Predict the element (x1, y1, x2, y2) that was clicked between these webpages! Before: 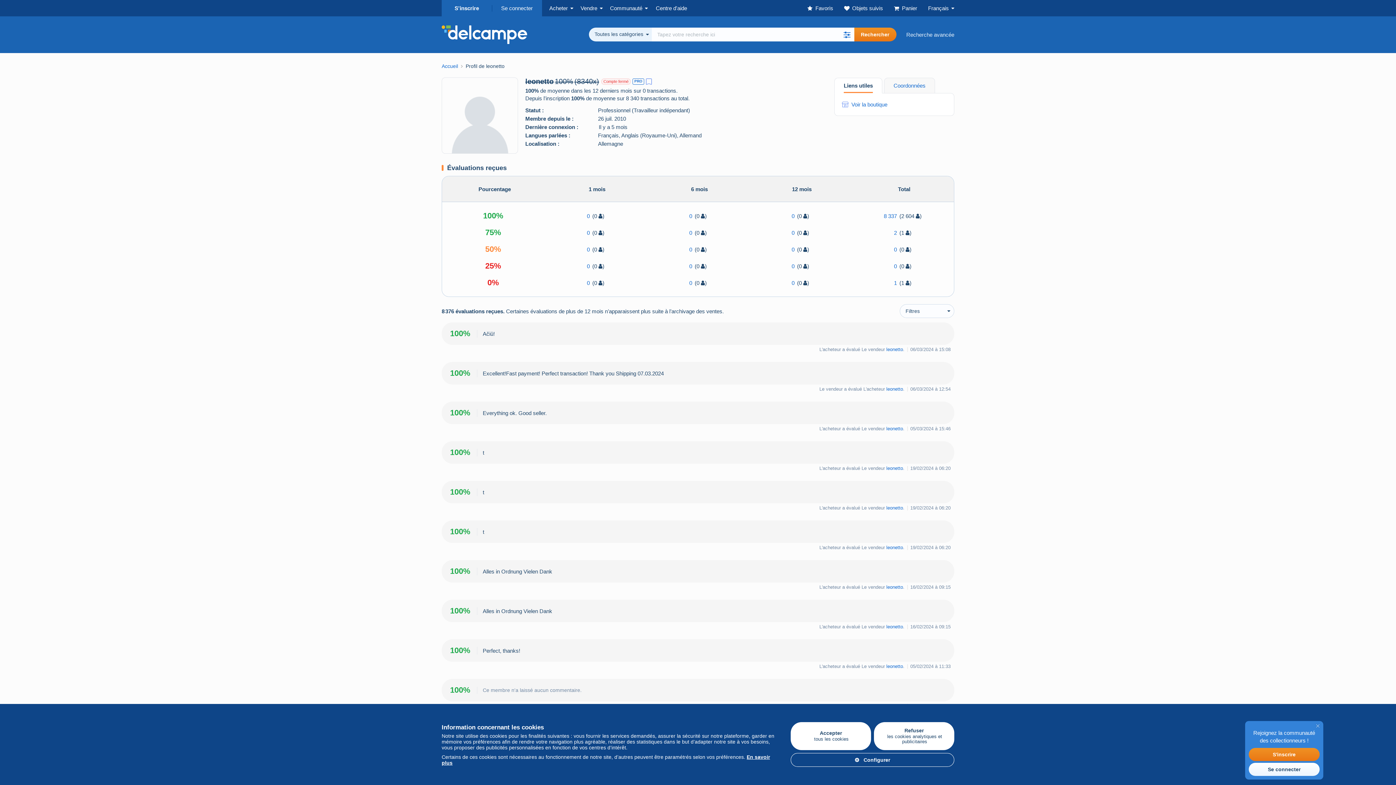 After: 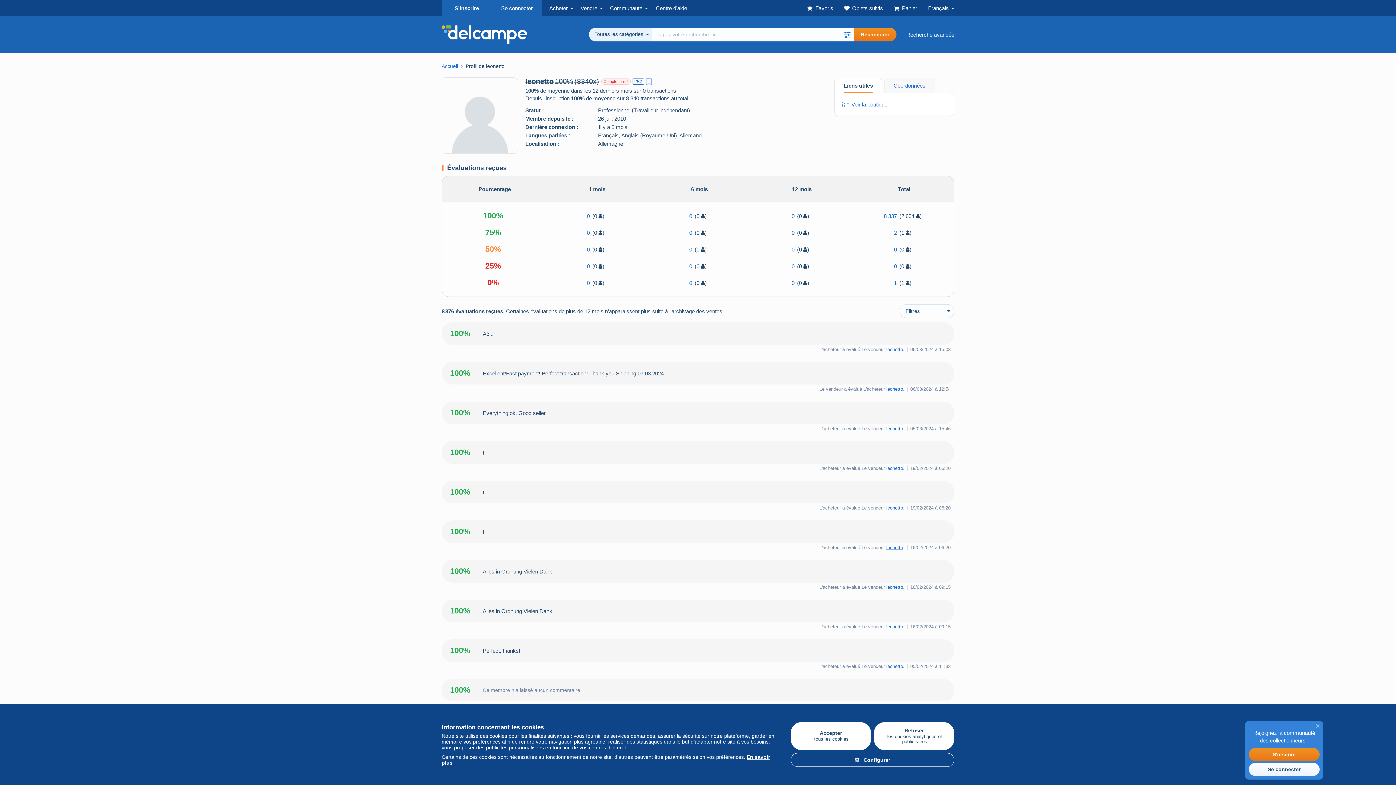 Action: bbox: (886, 545, 903, 550) label: leonetto